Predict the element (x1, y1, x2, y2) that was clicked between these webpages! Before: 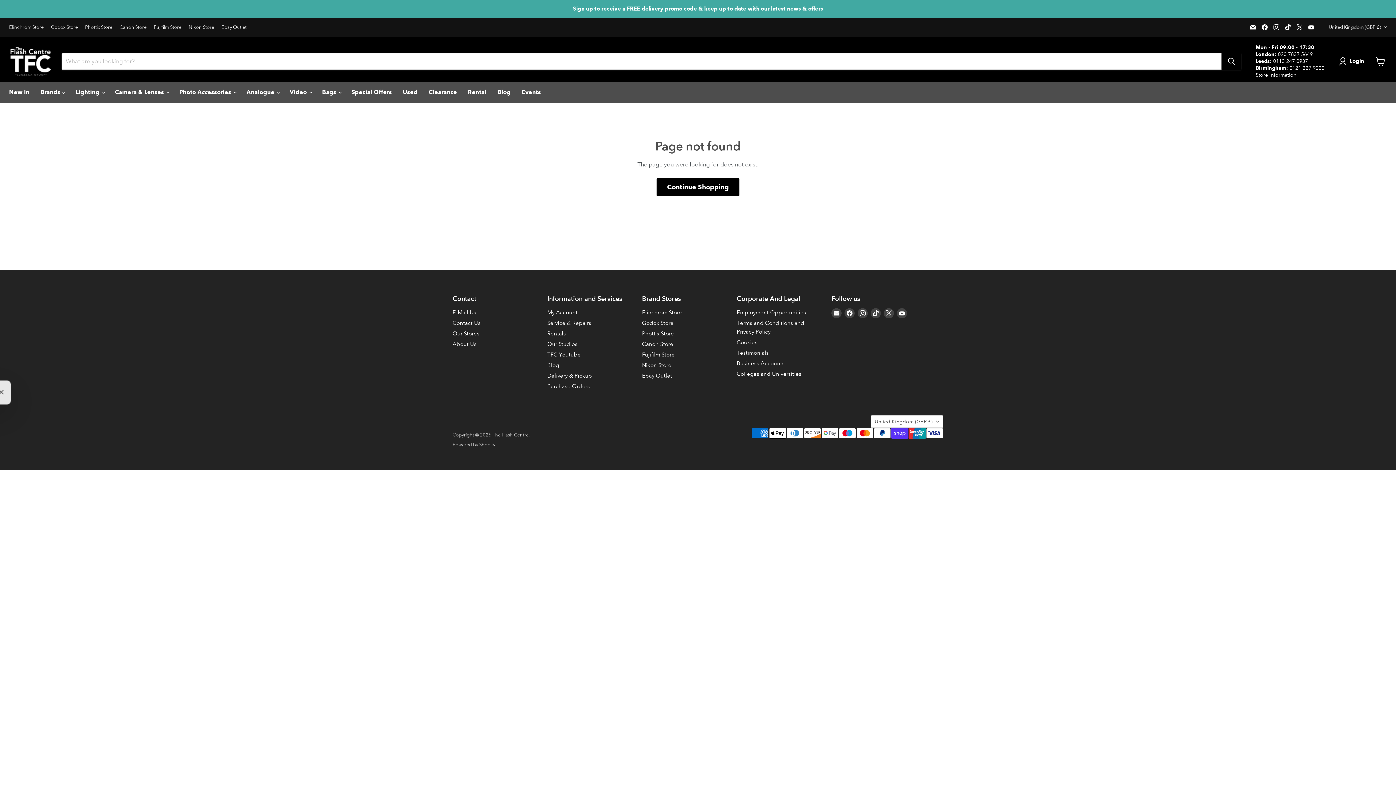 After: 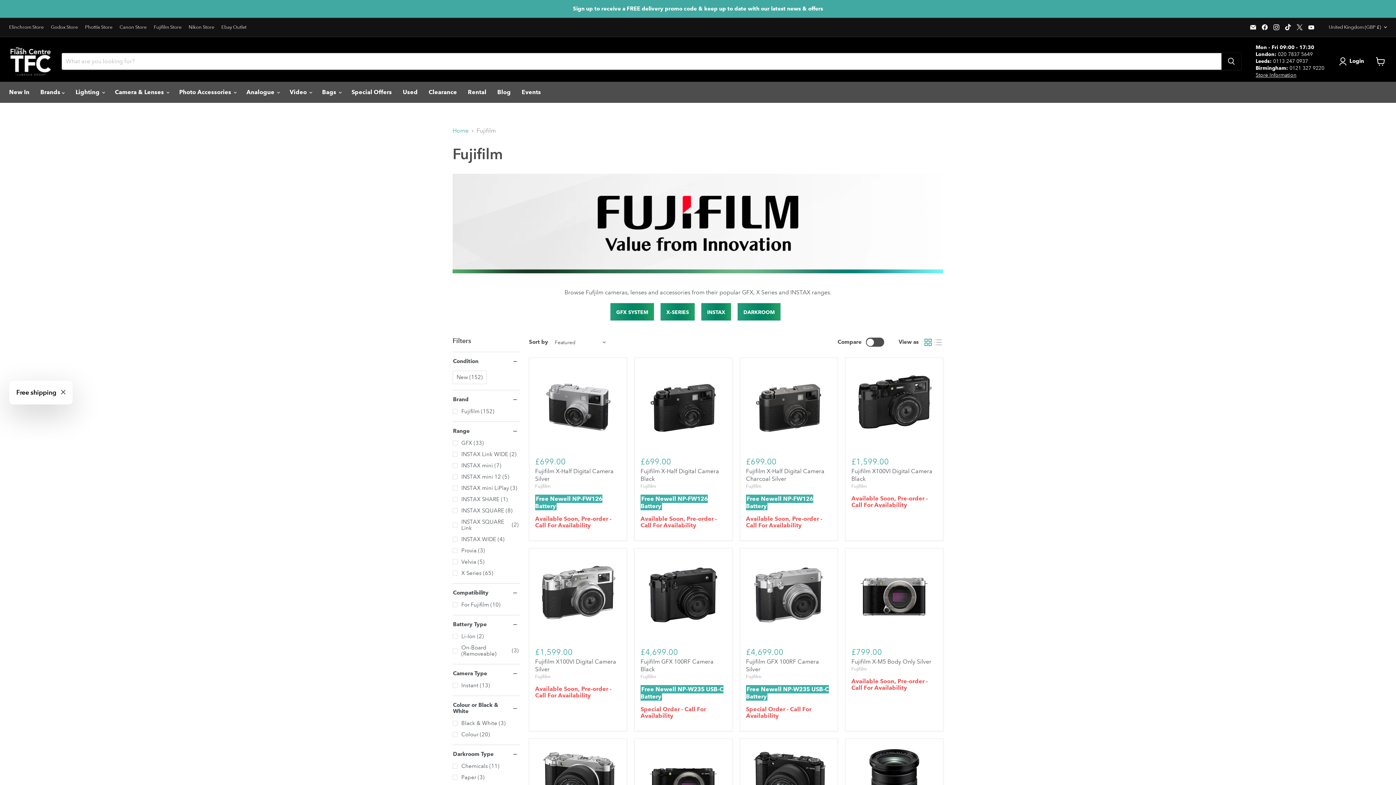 Action: label: Fujifilm Store bbox: (642, 351, 674, 358)